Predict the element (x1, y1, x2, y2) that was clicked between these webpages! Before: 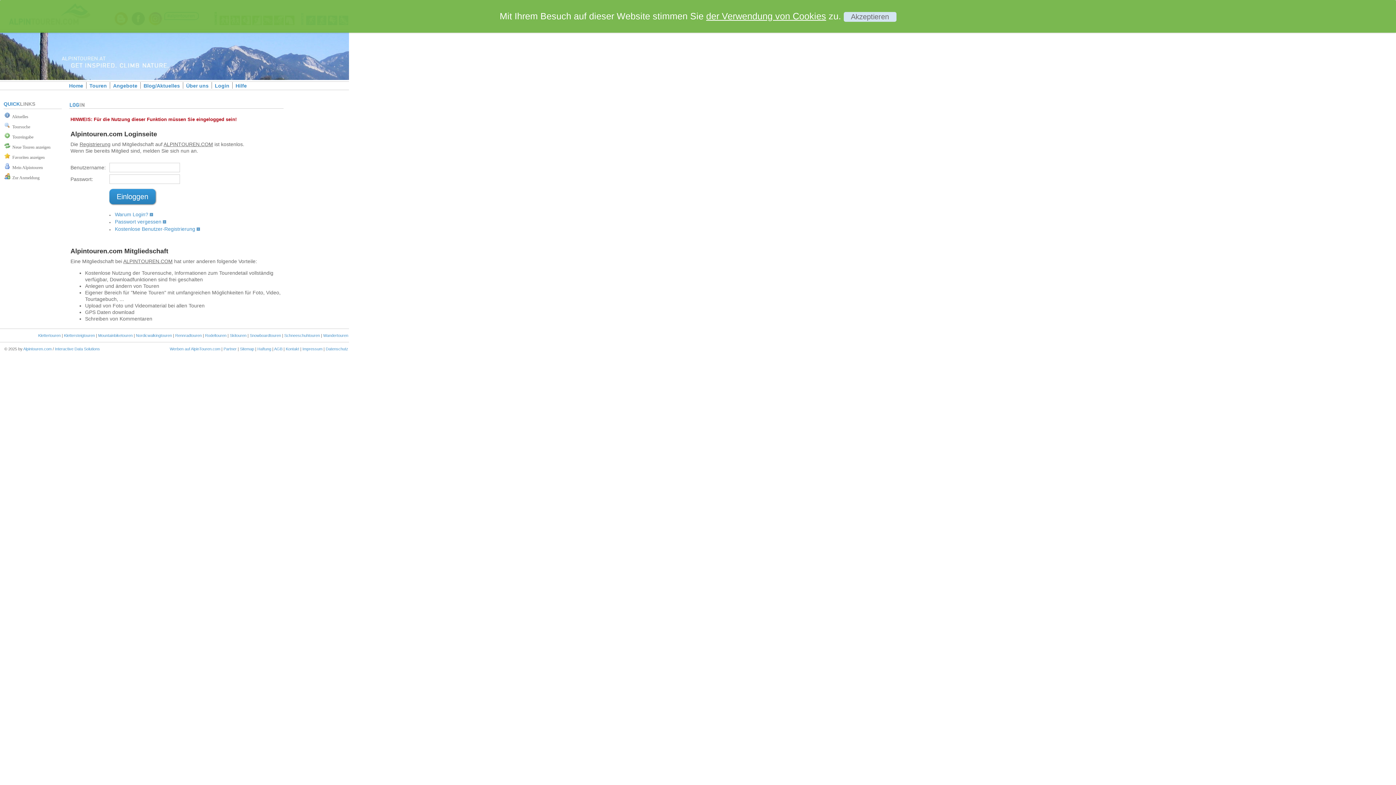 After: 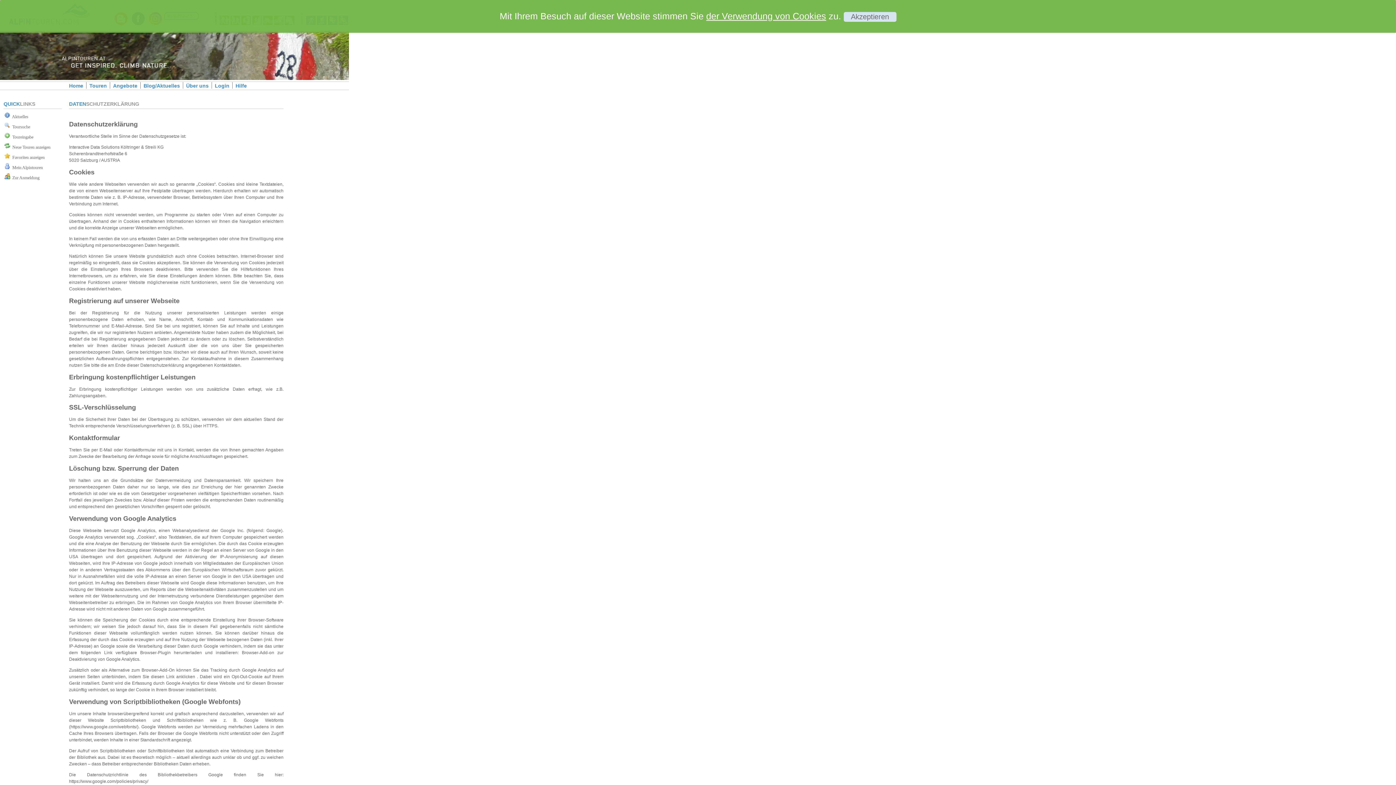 Action: label: Datenschutz bbox: (325, 346, 348, 351)